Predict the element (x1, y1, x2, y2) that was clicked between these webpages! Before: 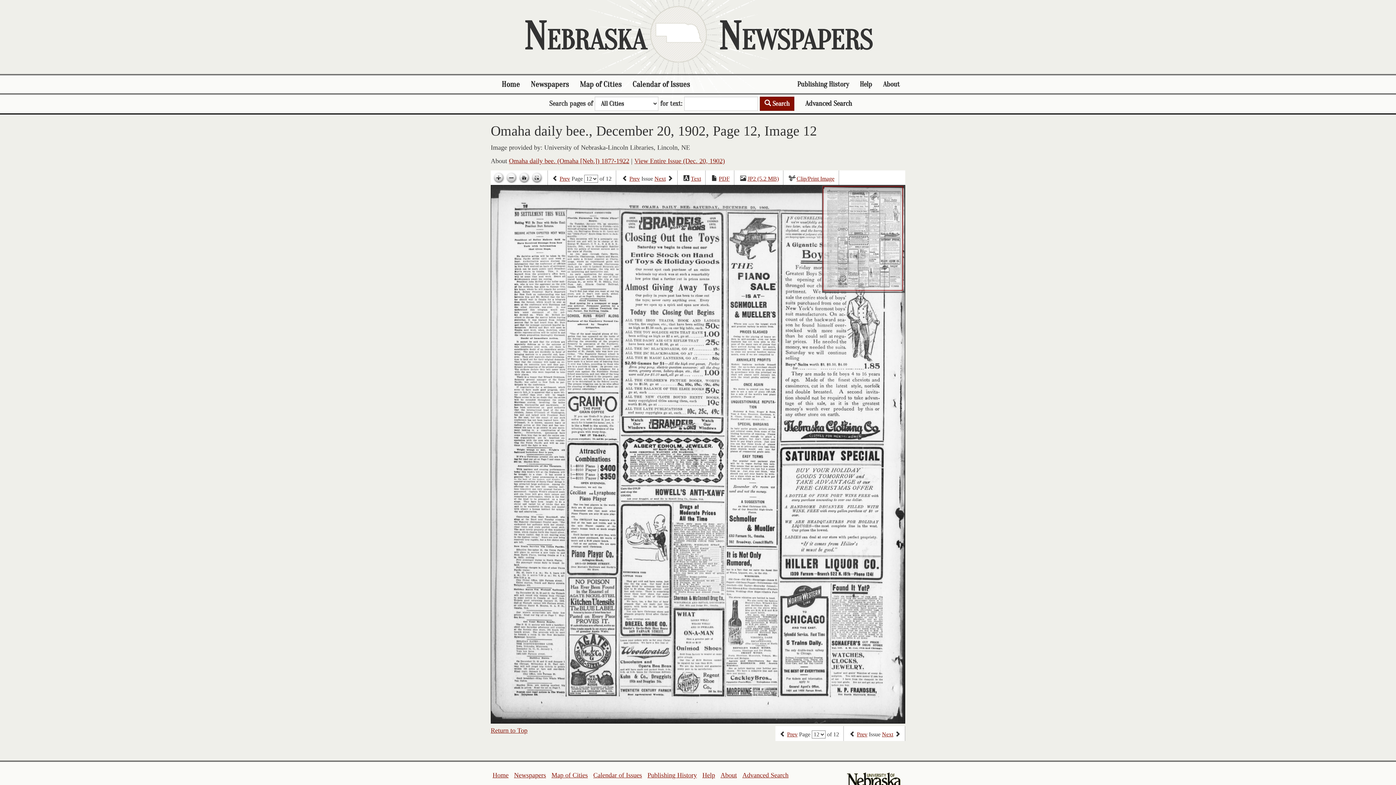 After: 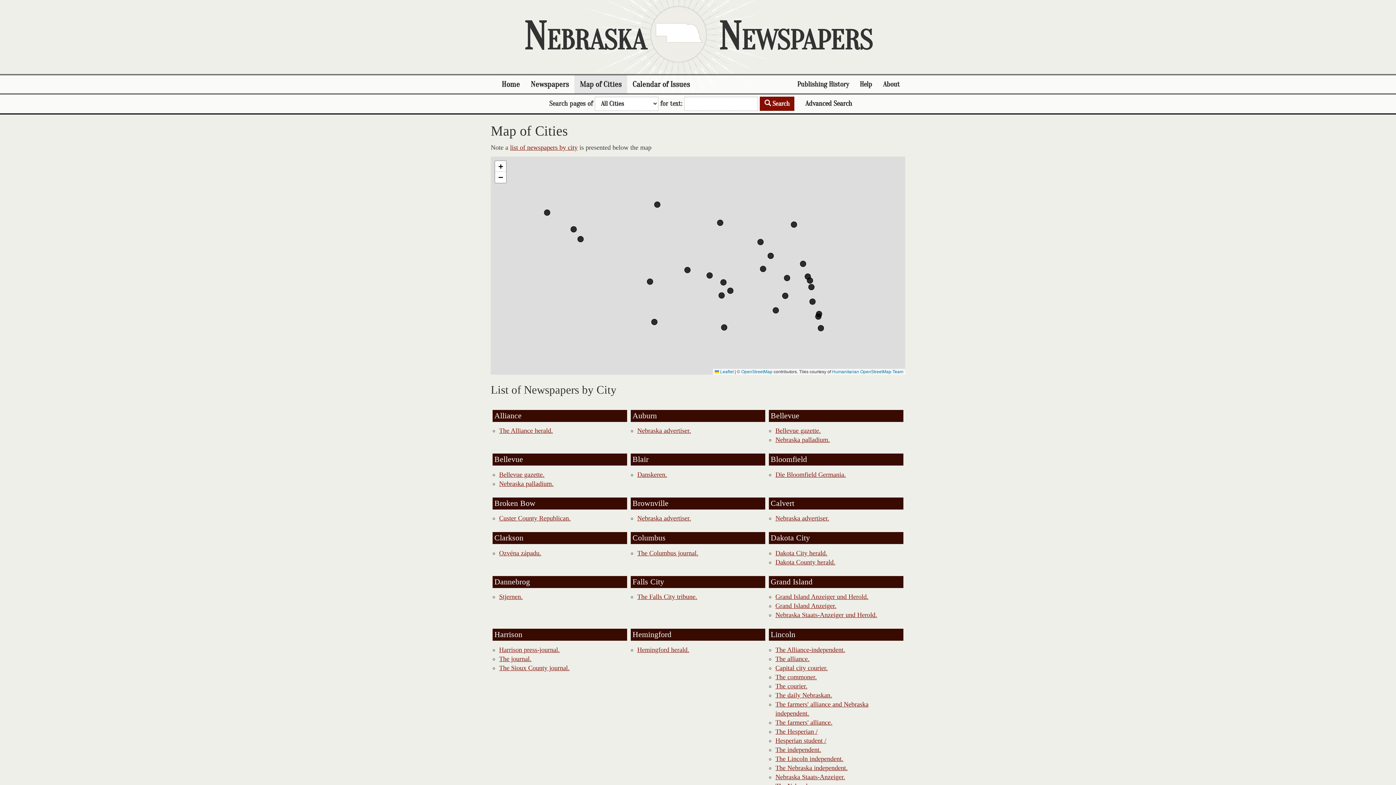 Action: bbox: (574, 75, 627, 93) label: Map of Cities